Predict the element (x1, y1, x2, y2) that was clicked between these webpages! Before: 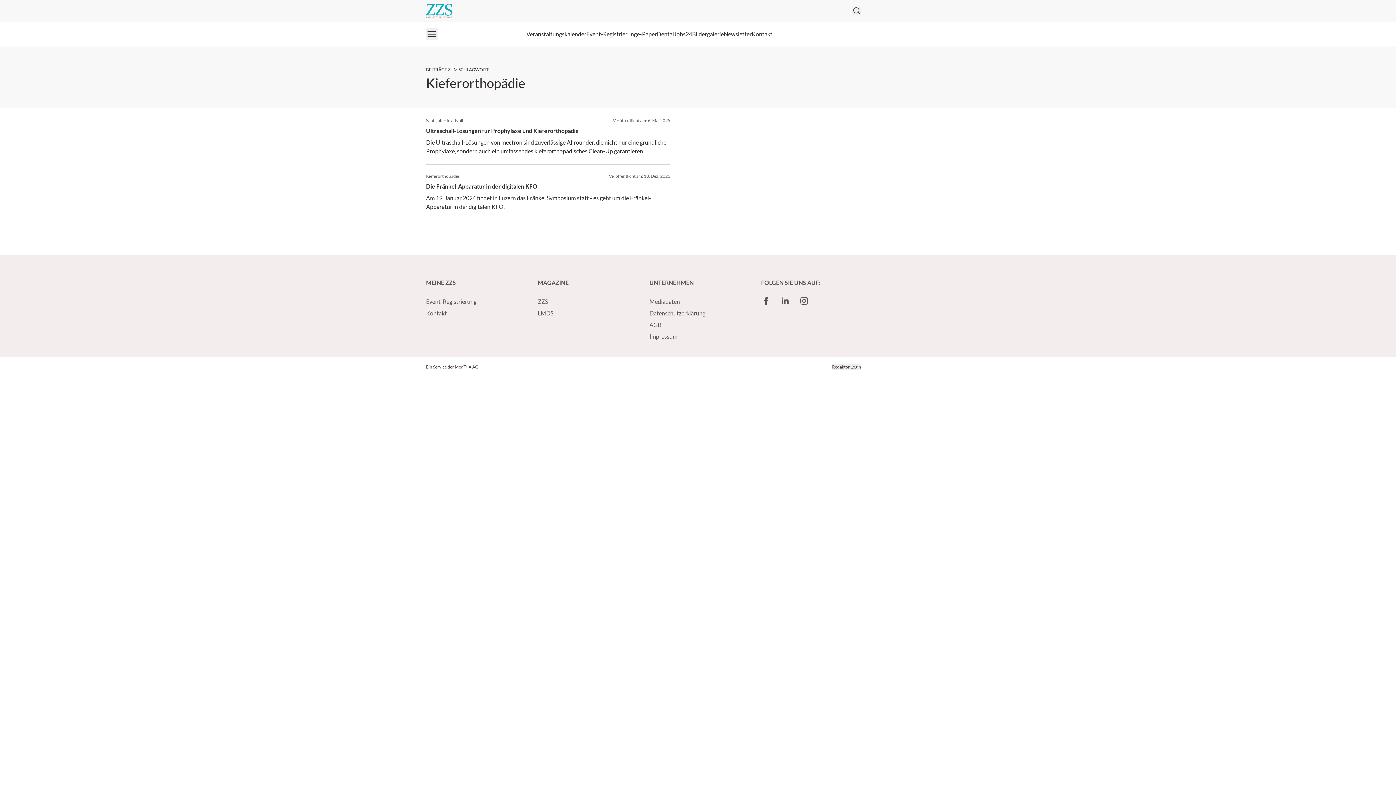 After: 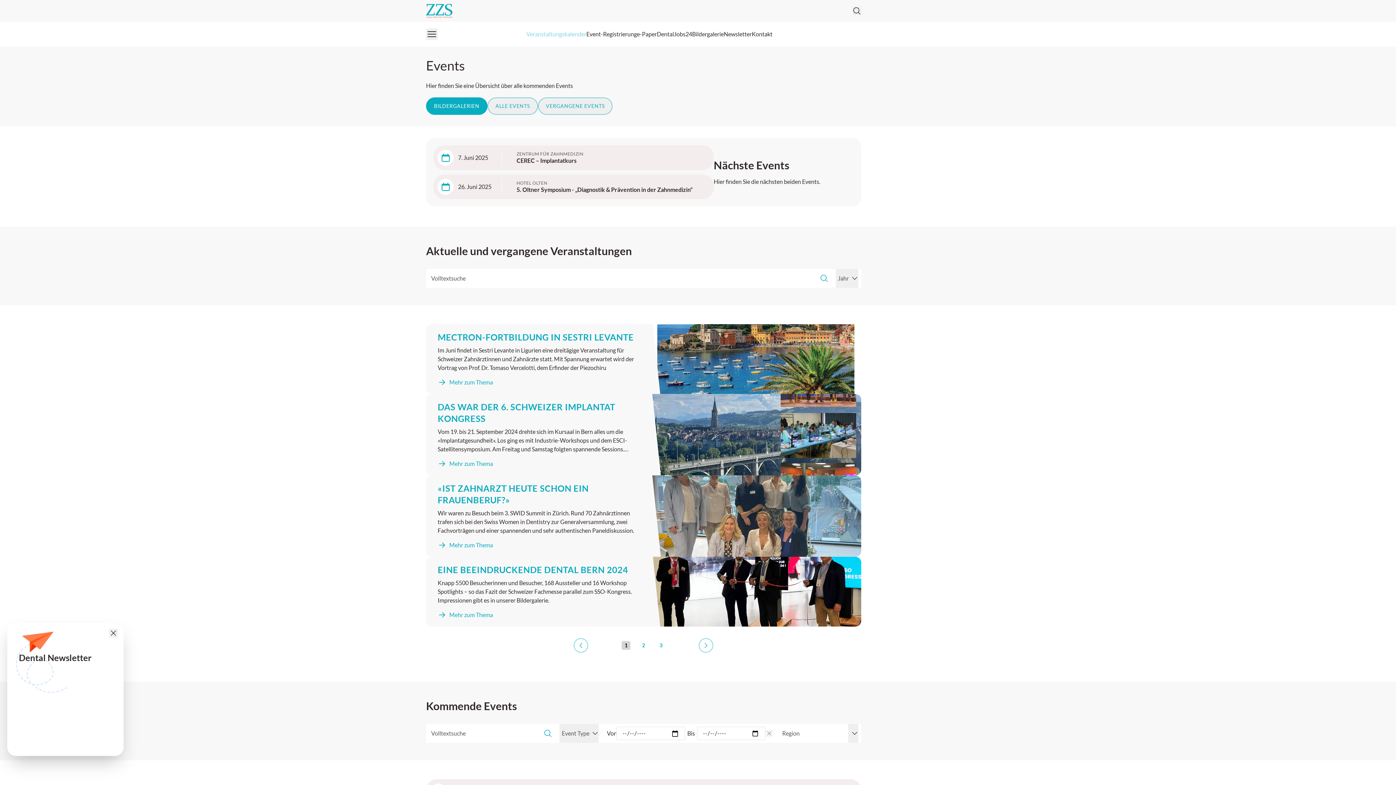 Action: bbox: (526, 30, 586, 37) label: Veranstaltungskalender